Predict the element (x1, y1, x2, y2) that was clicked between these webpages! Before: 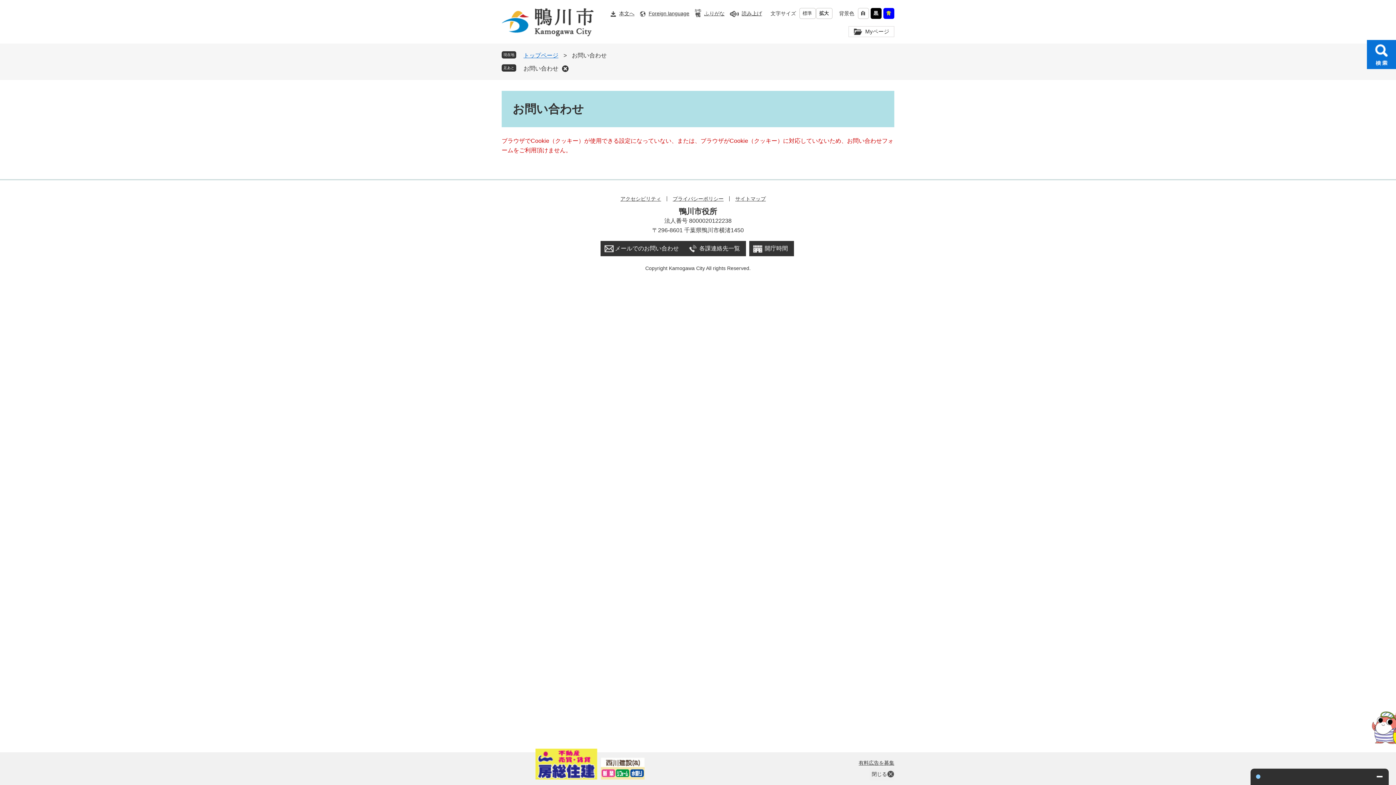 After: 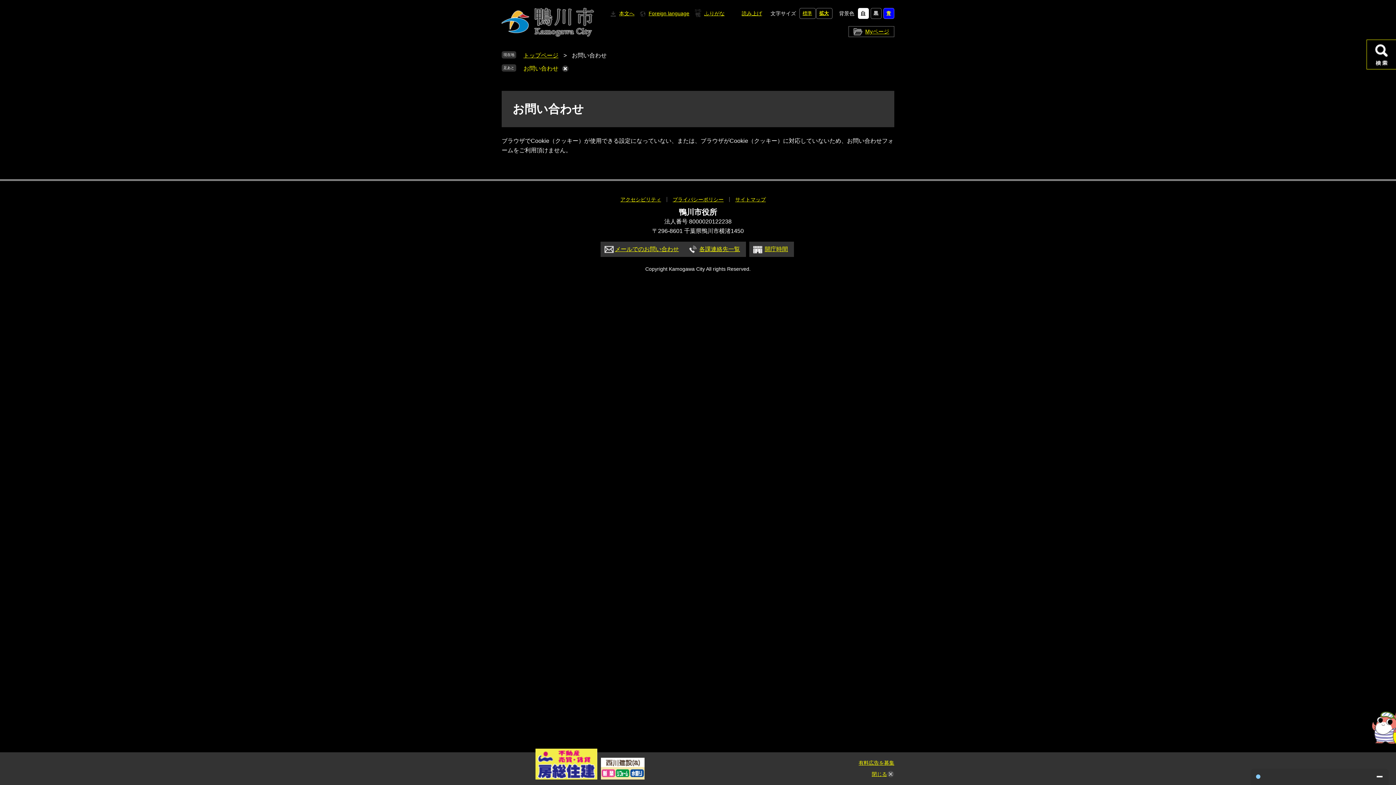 Action: bbox: (870, 8, 881, 18) label: 黒